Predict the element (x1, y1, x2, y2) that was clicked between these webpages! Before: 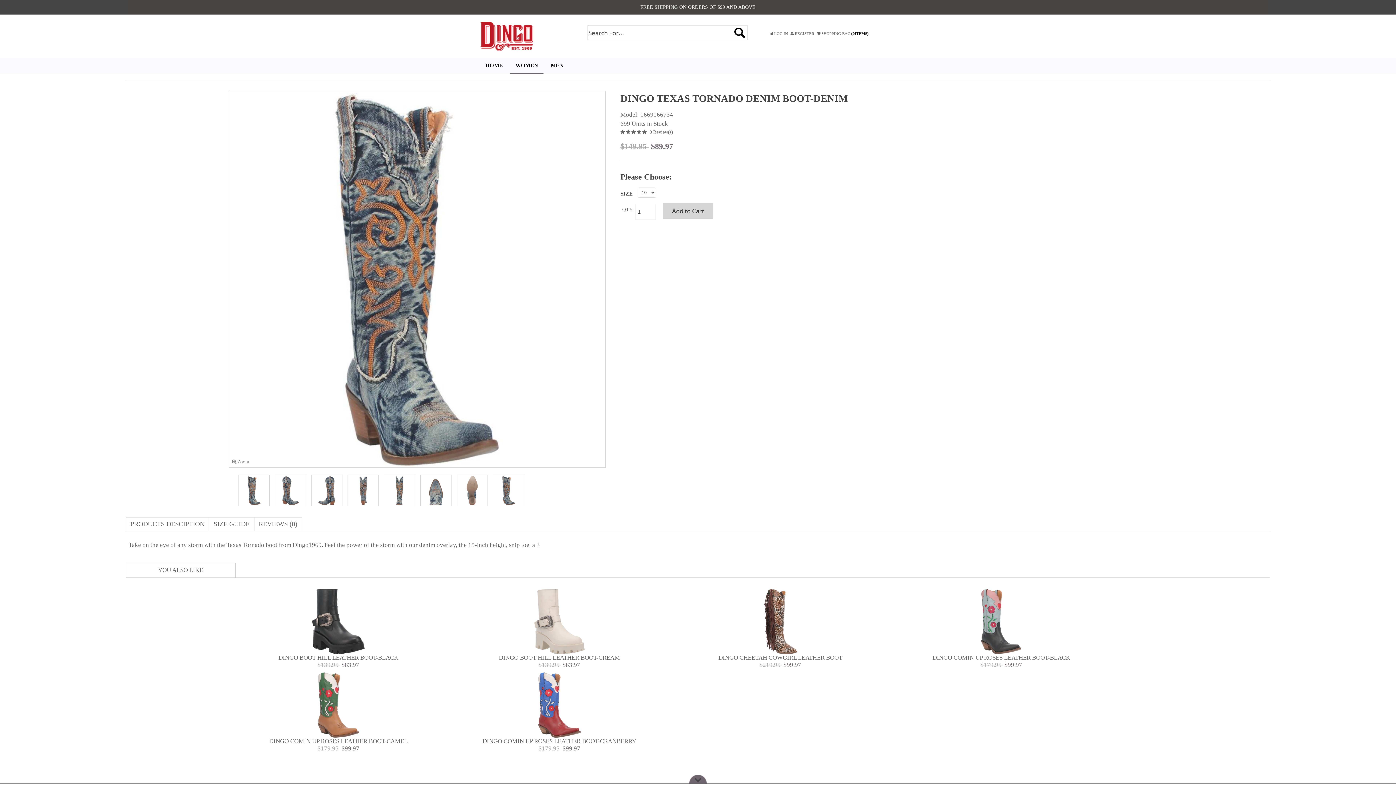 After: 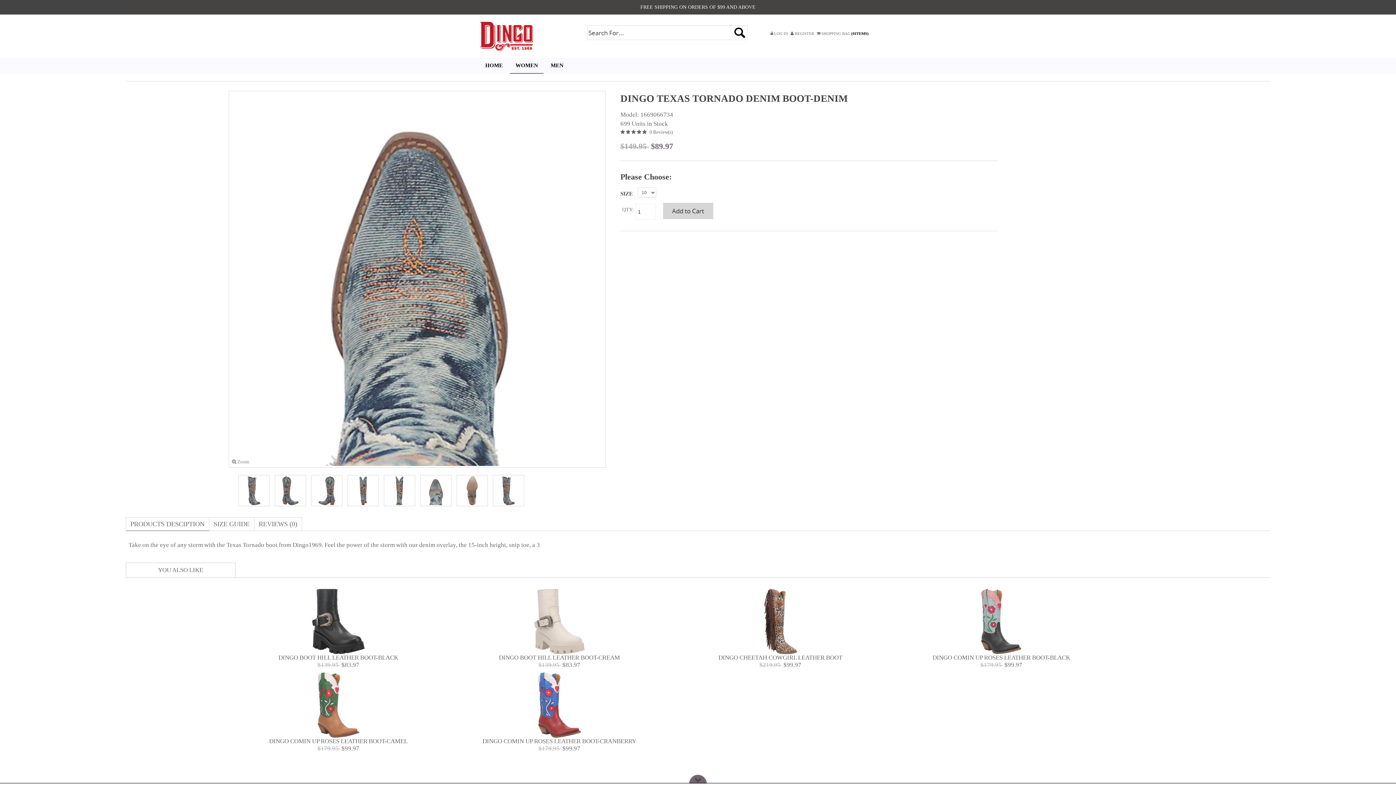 Action: bbox: (420, 486, 451, 493)